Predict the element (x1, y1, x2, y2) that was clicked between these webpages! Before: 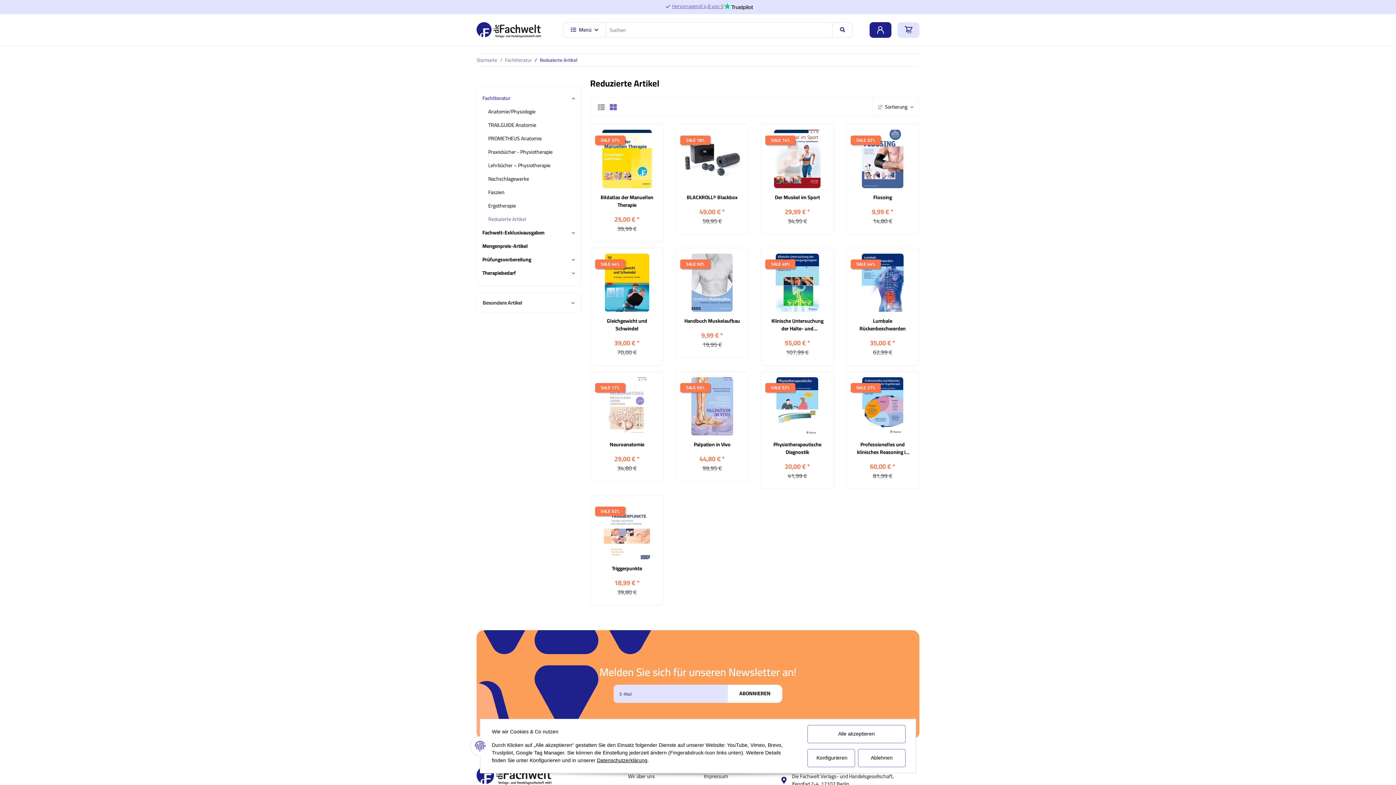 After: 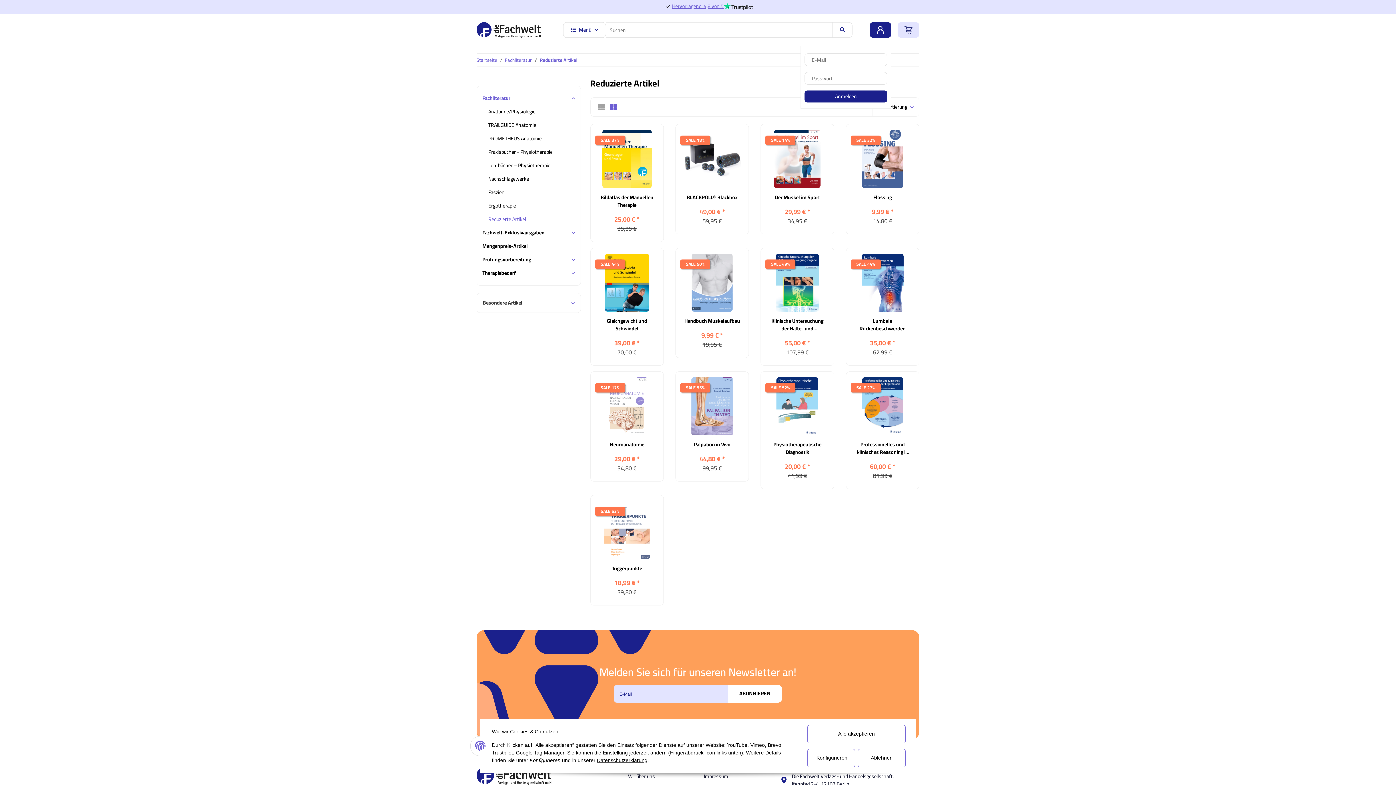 Action: bbox: (869, 22, 891, 37)